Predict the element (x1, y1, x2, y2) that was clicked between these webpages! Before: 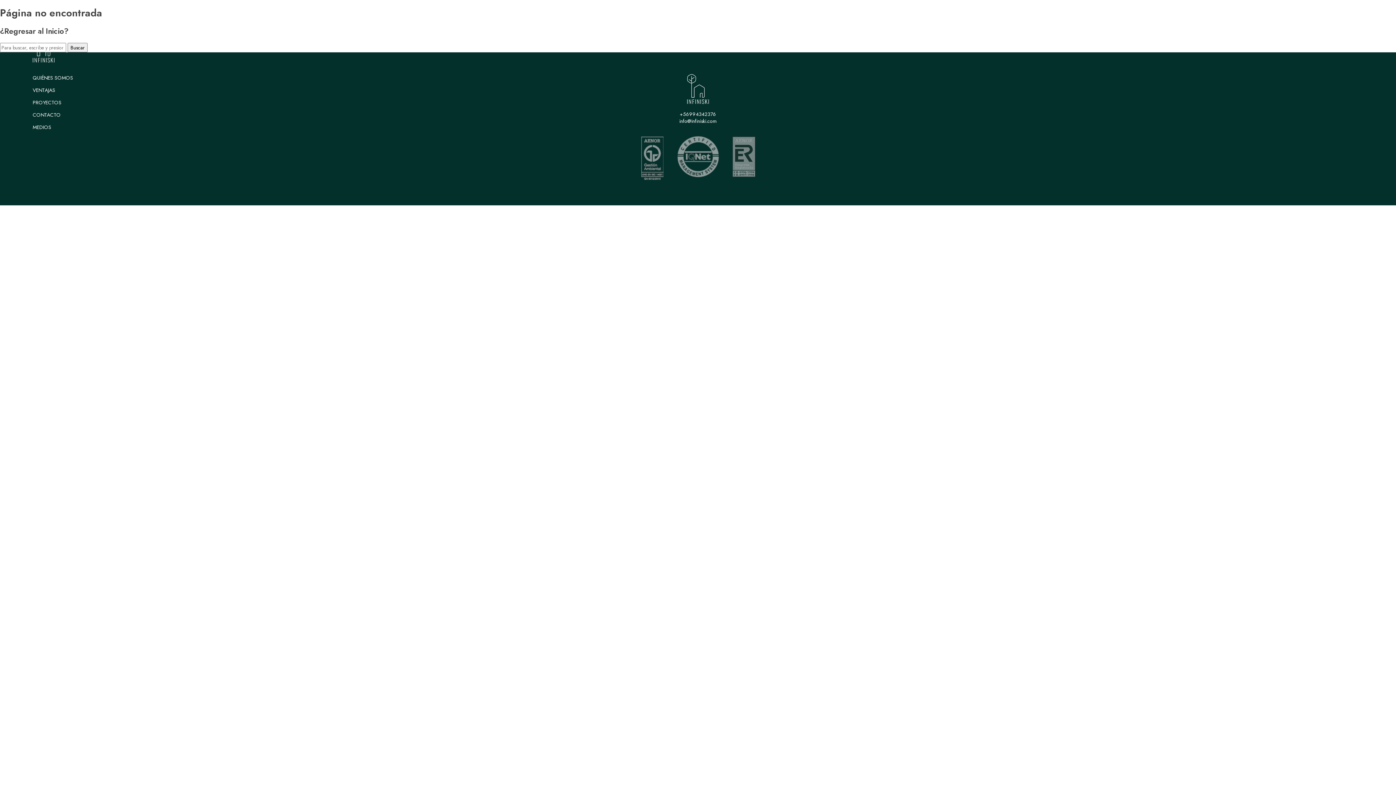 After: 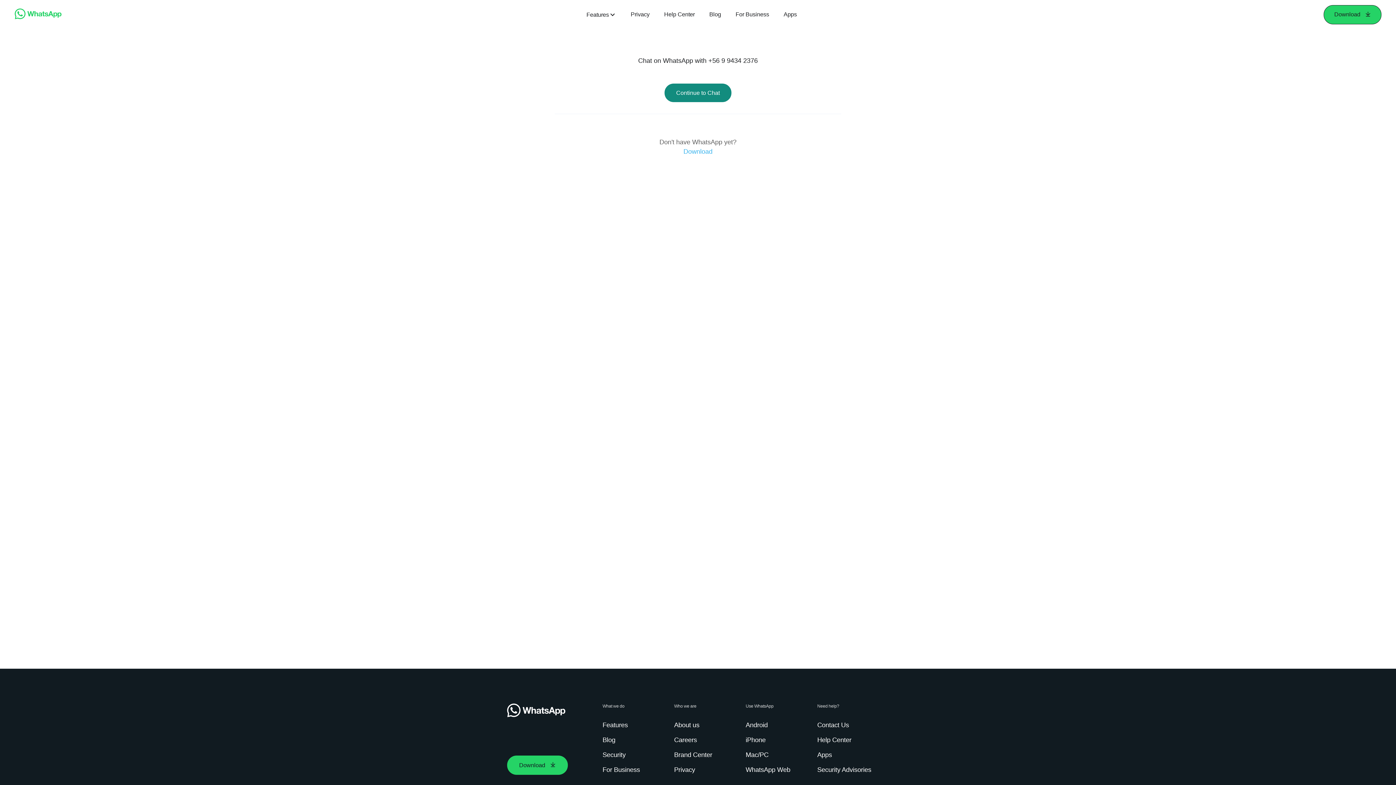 Action: bbox: (680, 110, 716, 117) label: +56994342376